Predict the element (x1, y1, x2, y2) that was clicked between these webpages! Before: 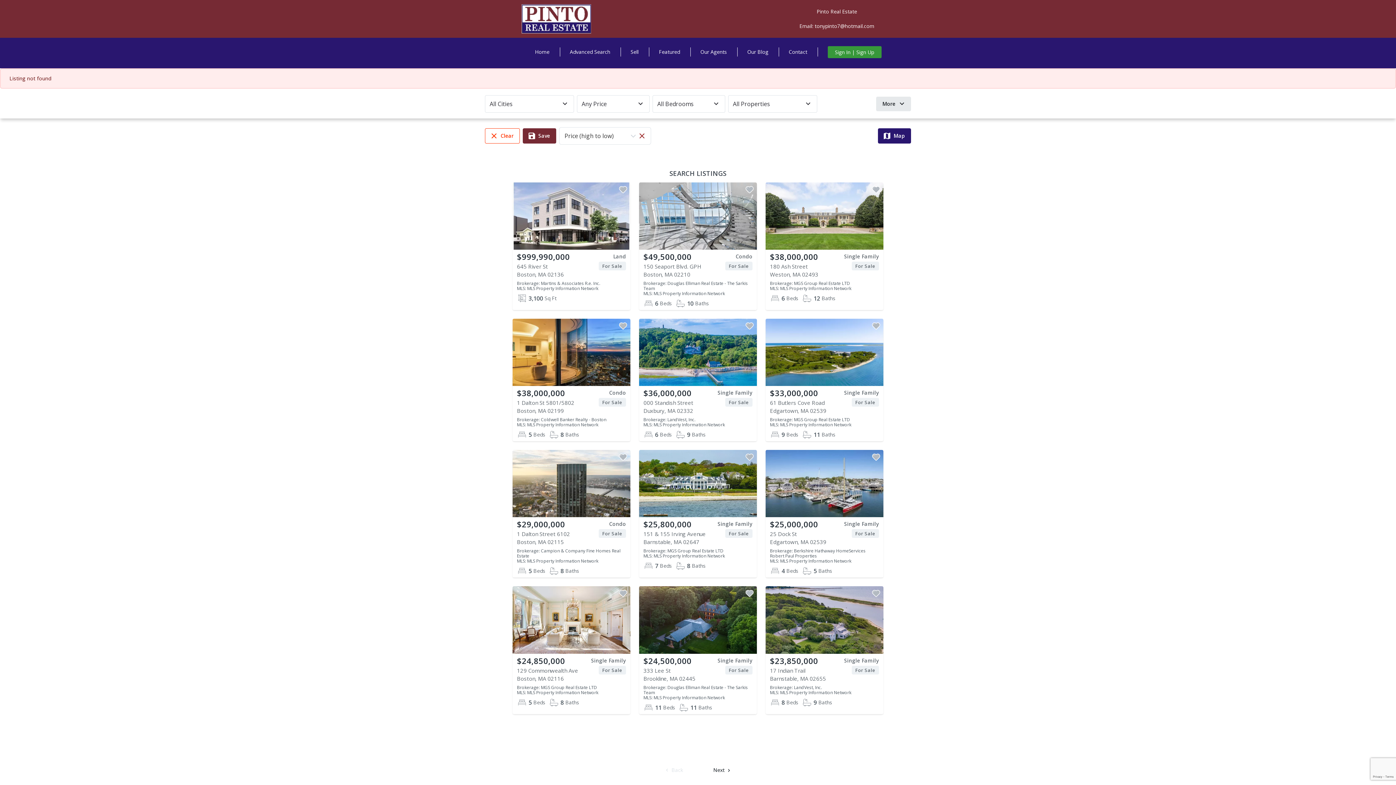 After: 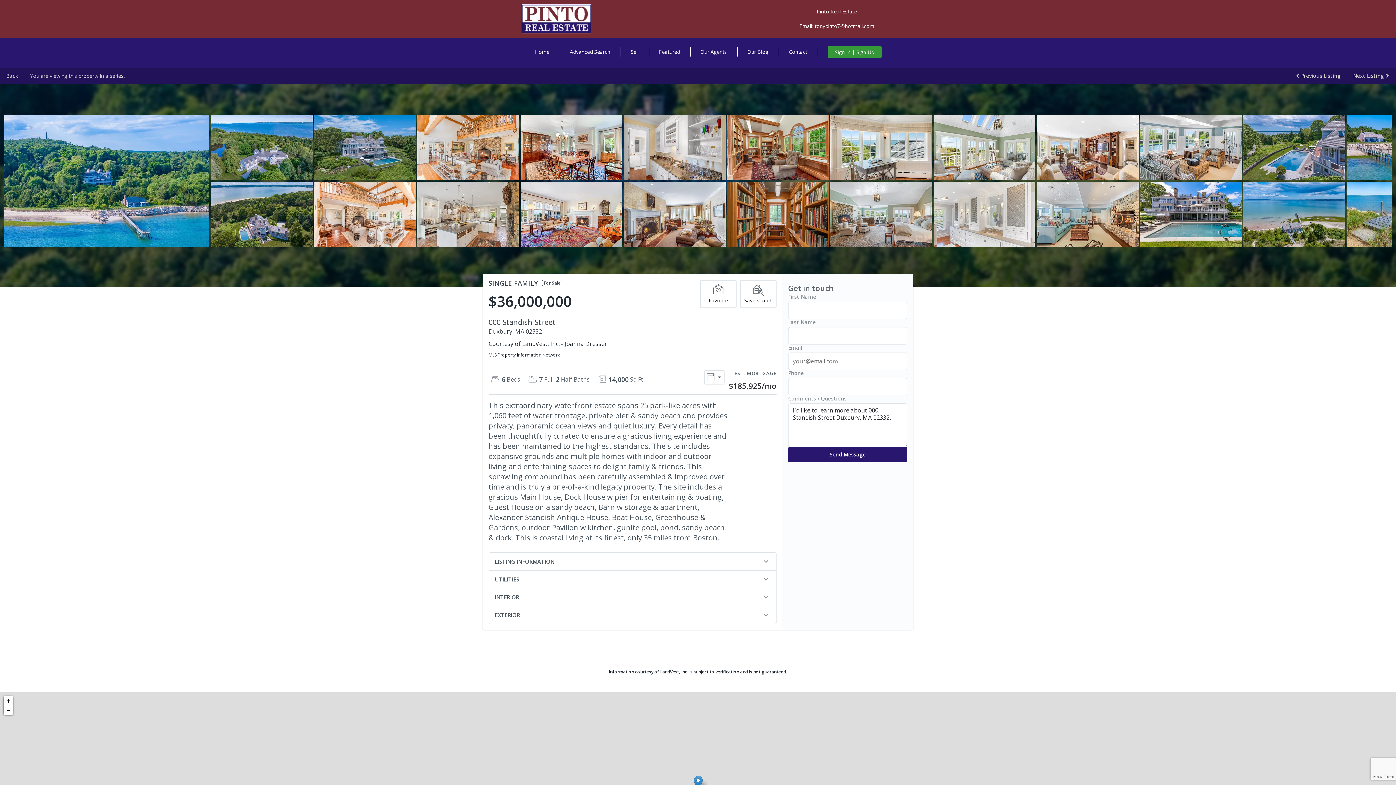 Action: bbox: (639, 318, 757, 441) label: $36,000,000
Single Family
000 Standish Street
For Sale
Duxbury, MA 02332
Brokerage: LandVest, Inc.
MLS: MLS Property Information Network
6
Beds
9
Baths